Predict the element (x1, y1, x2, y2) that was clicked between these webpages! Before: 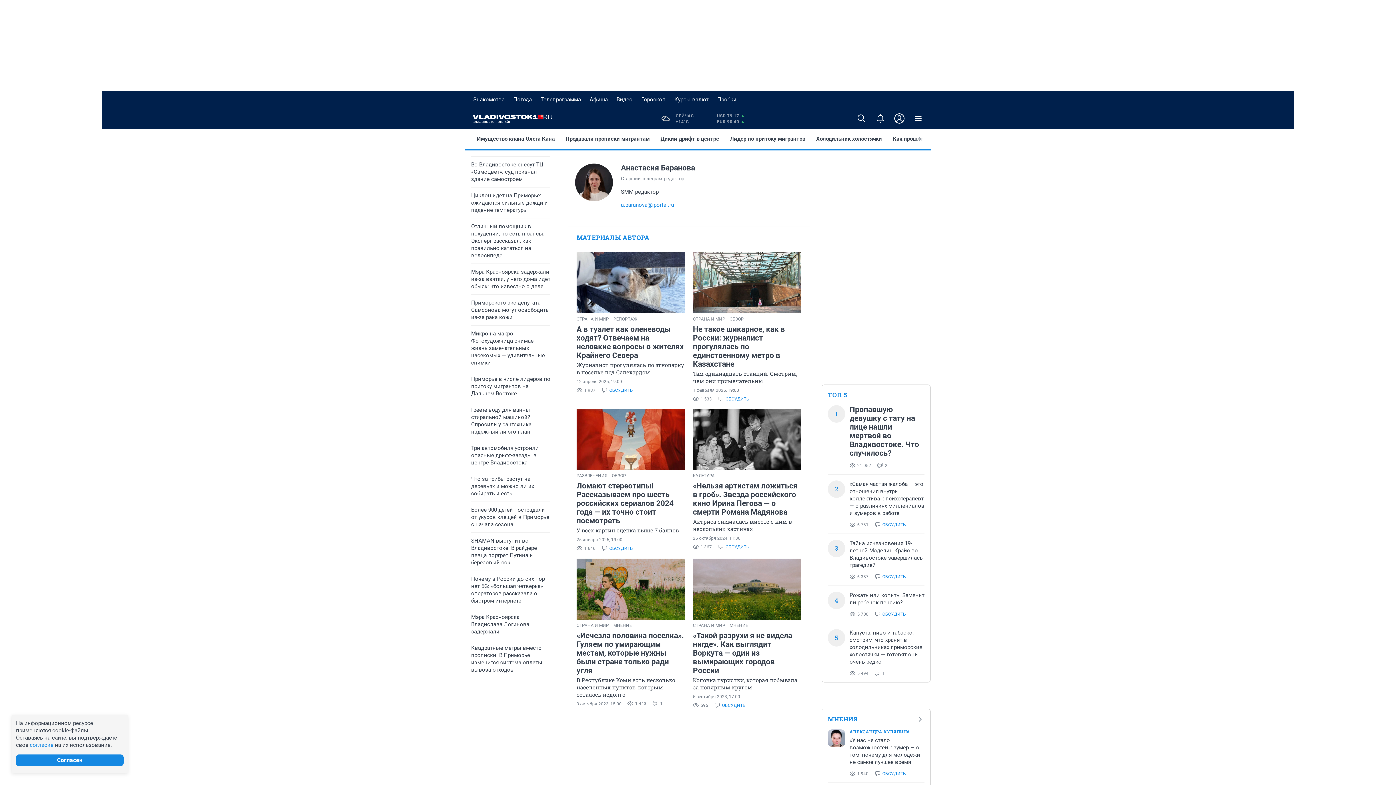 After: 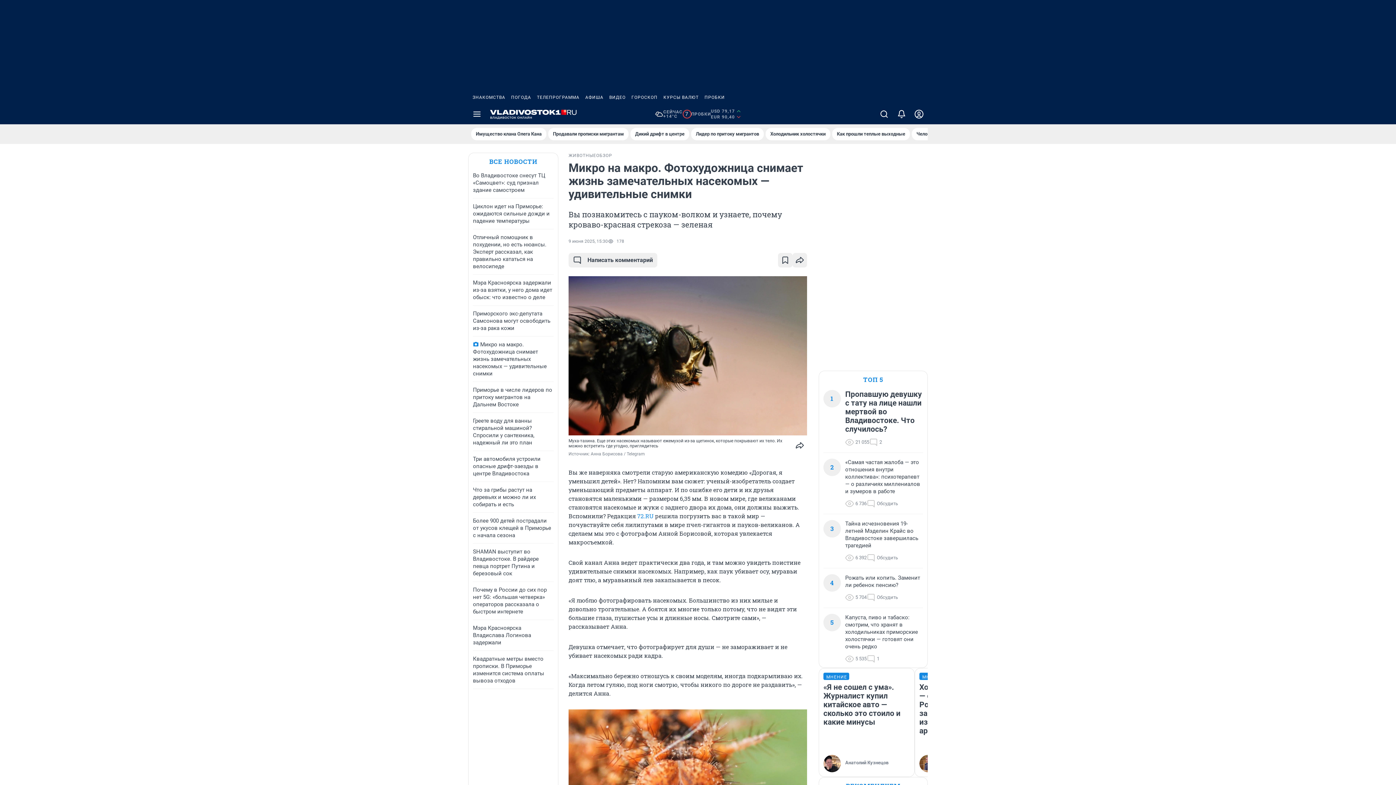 Action: label: Микро на макро. Фотохудожница снимает жизнь замечательных насекомых — удивительные снимки bbox: (471, 330, 545, 366)